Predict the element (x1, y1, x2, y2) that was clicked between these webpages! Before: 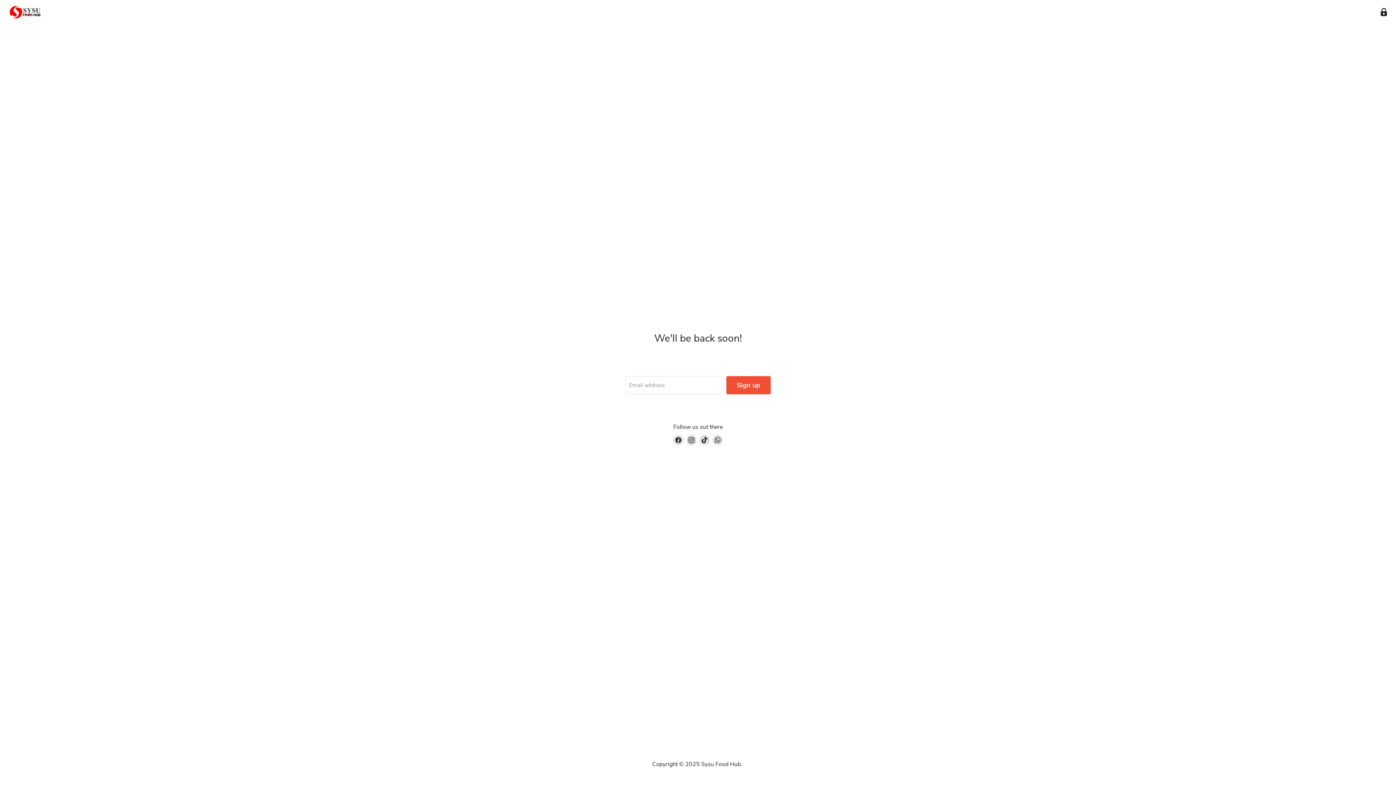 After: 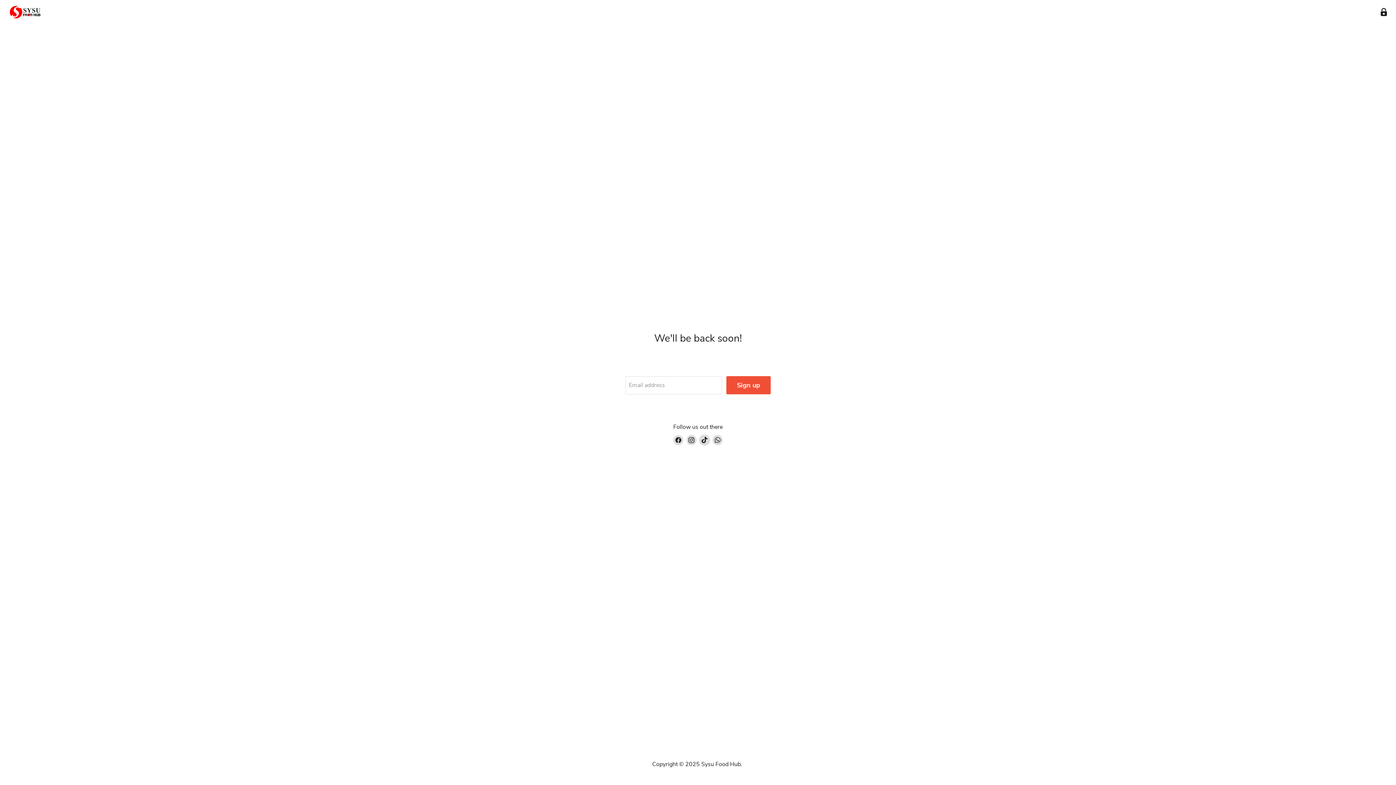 Action: bbox: (699, 435, 709, 445) label: Find us on TikTok